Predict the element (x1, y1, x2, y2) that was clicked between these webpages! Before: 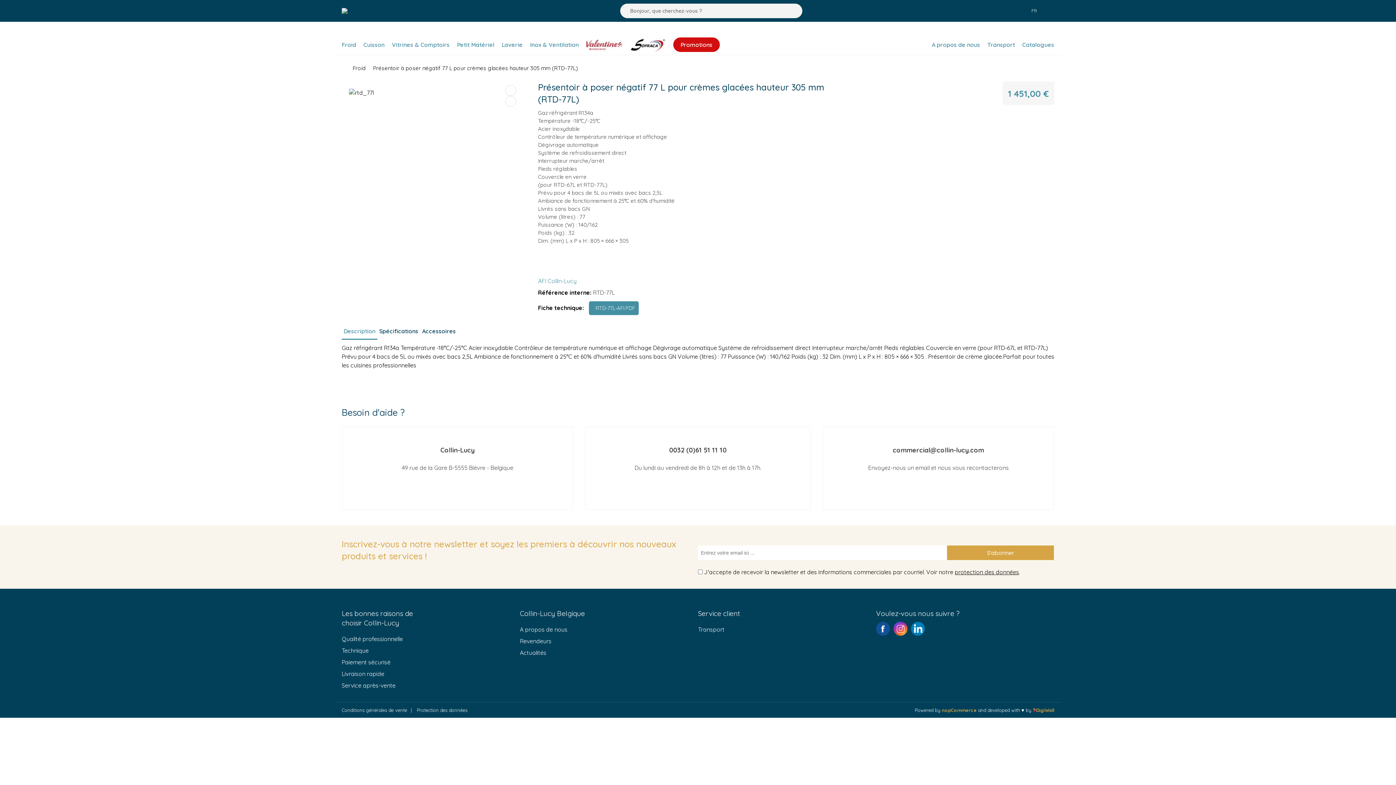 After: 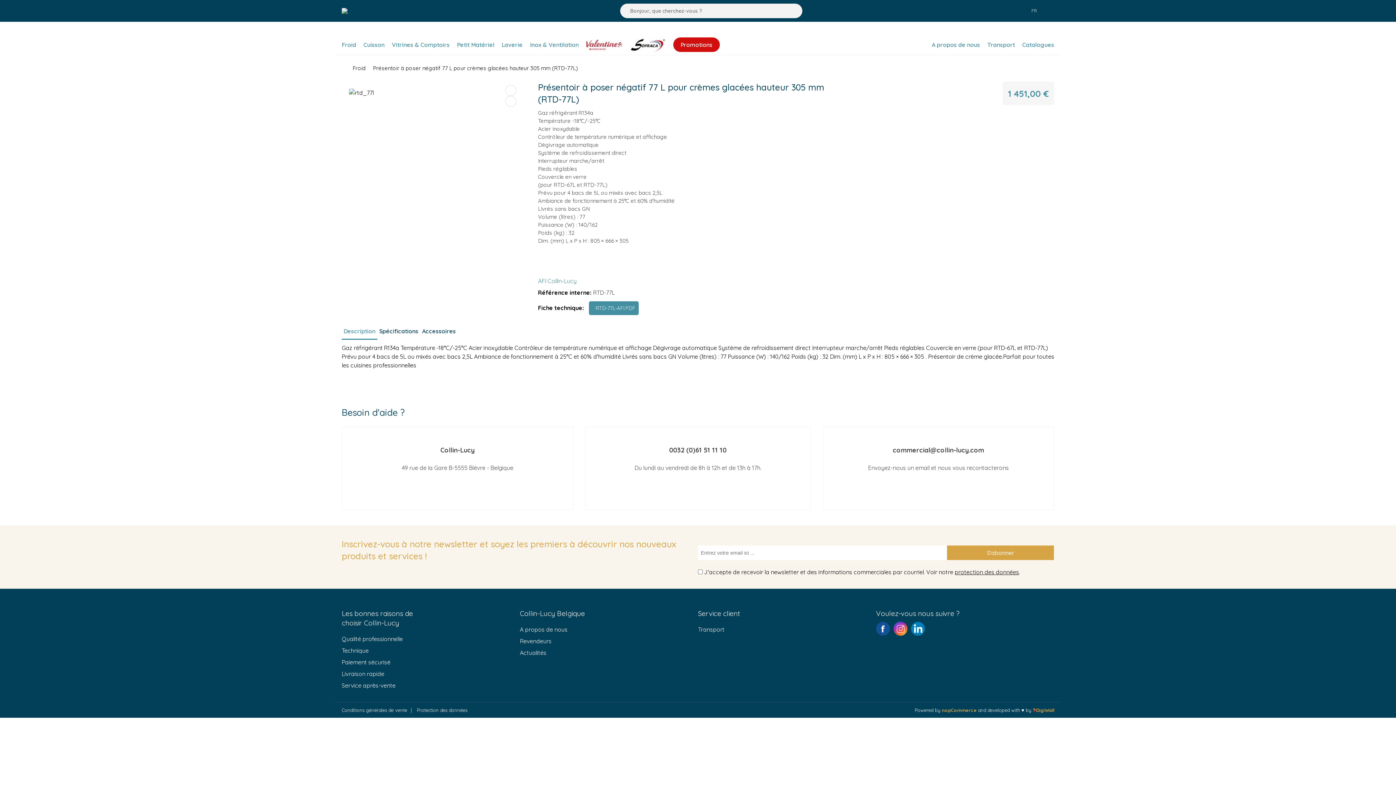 Action: bbox: (876, 622, 890, 635) label: Facebook